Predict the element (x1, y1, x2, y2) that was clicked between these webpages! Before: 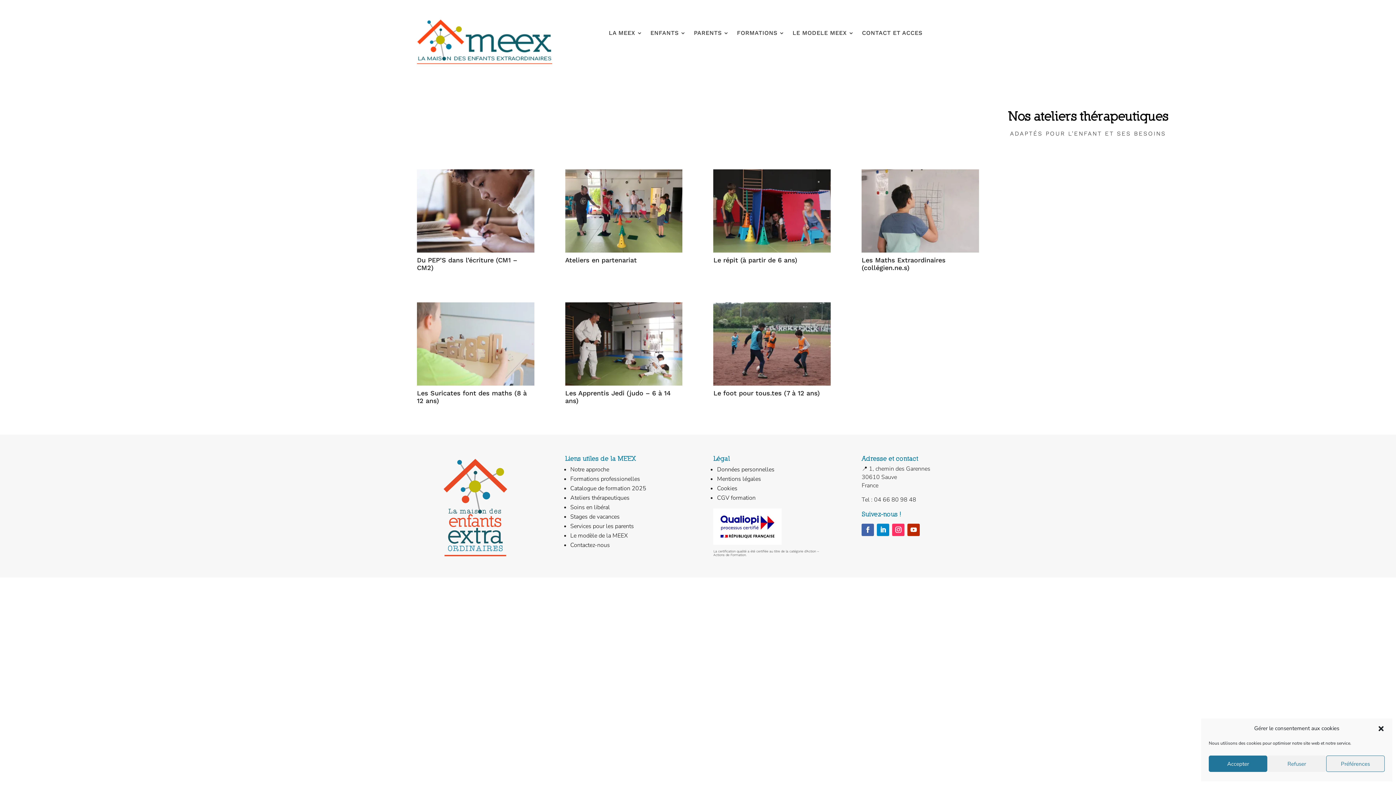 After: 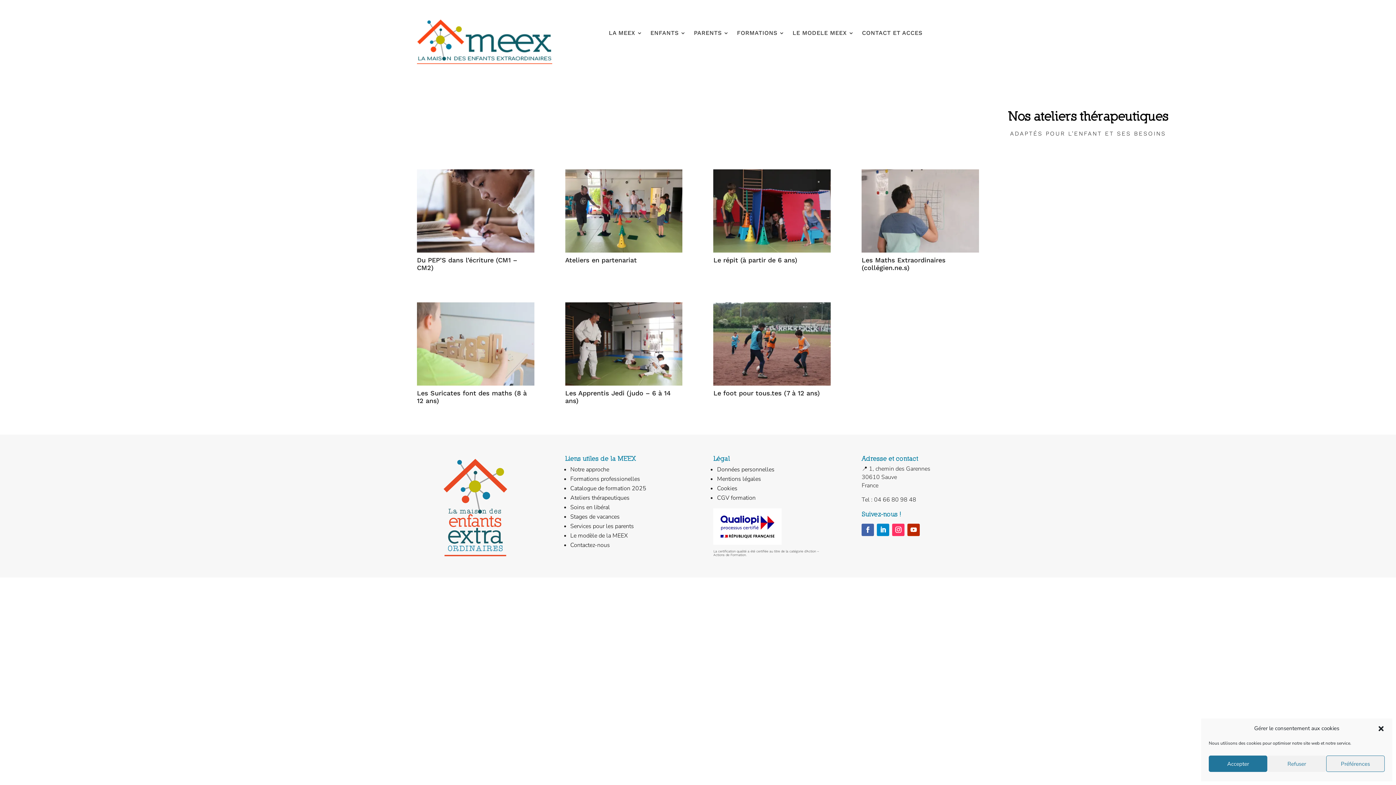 Action: bbox: (570, 494, 629, 502) label: Ateliers thérapeutiques